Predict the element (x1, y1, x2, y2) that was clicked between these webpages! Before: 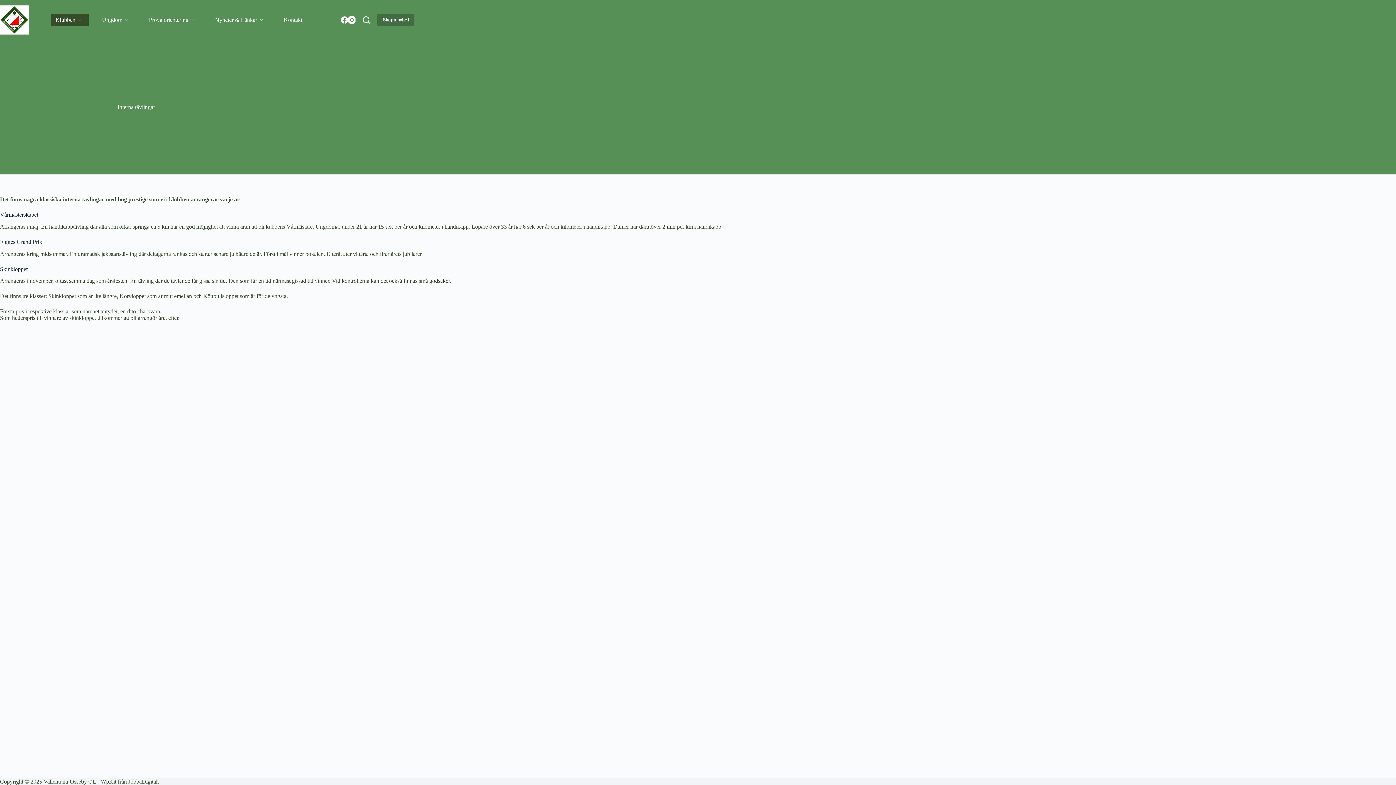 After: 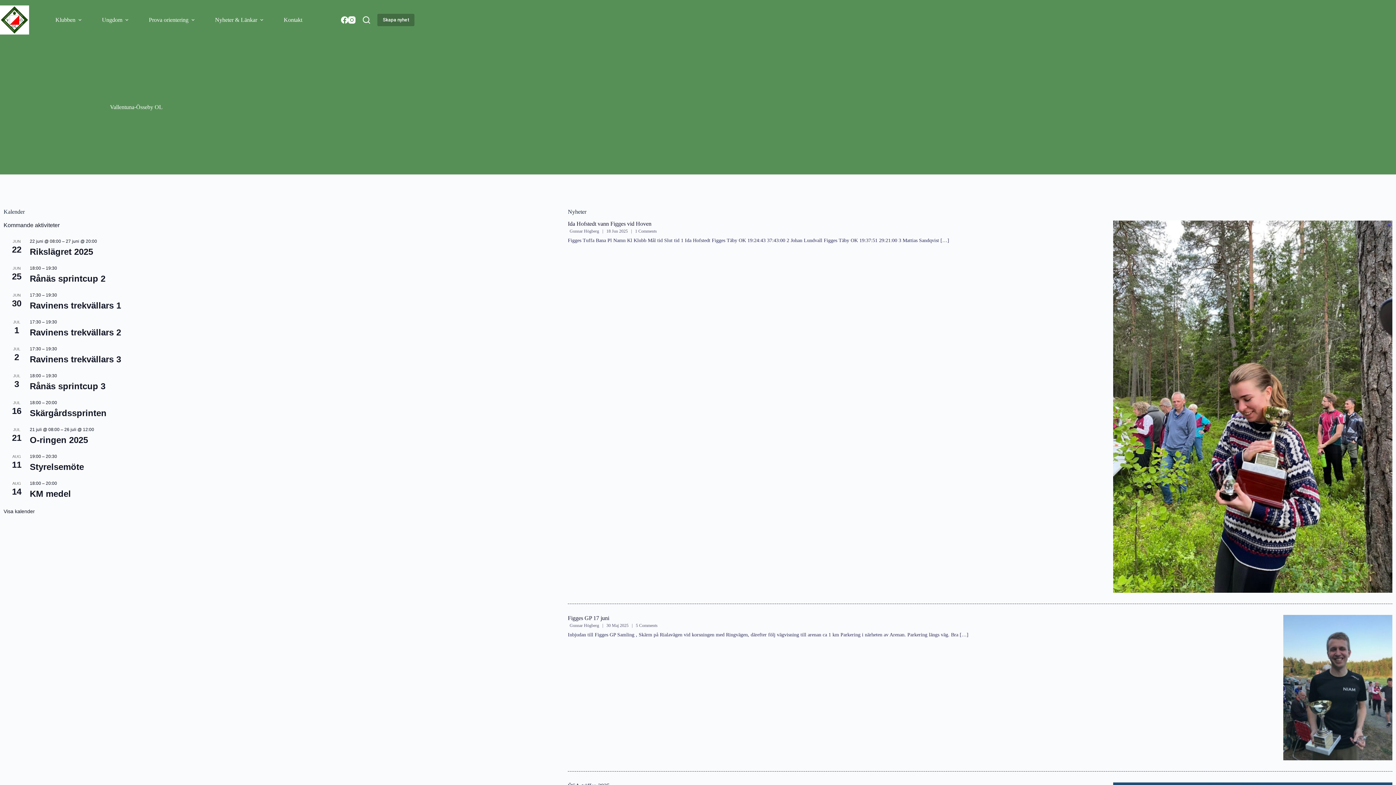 Action: bbox: (0, 5, 29, 34)